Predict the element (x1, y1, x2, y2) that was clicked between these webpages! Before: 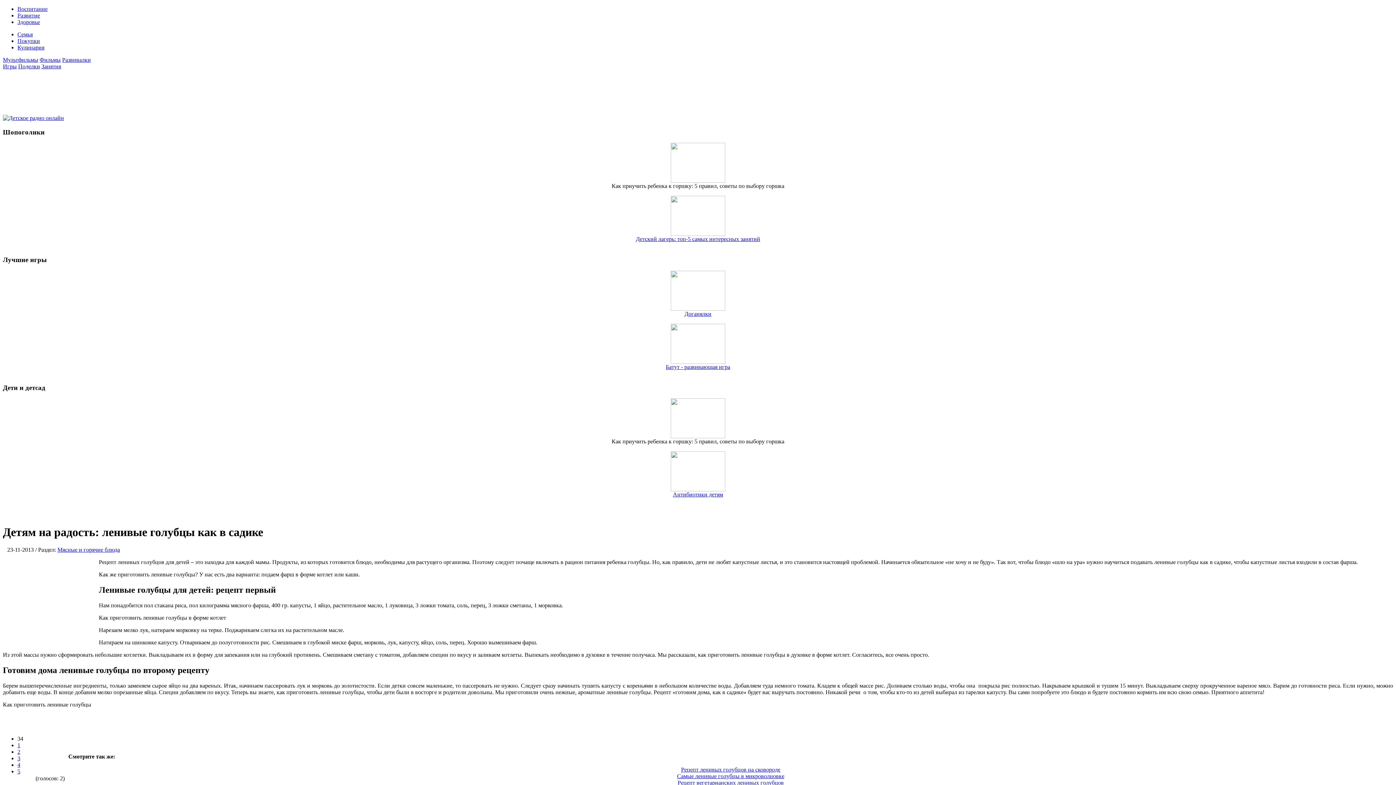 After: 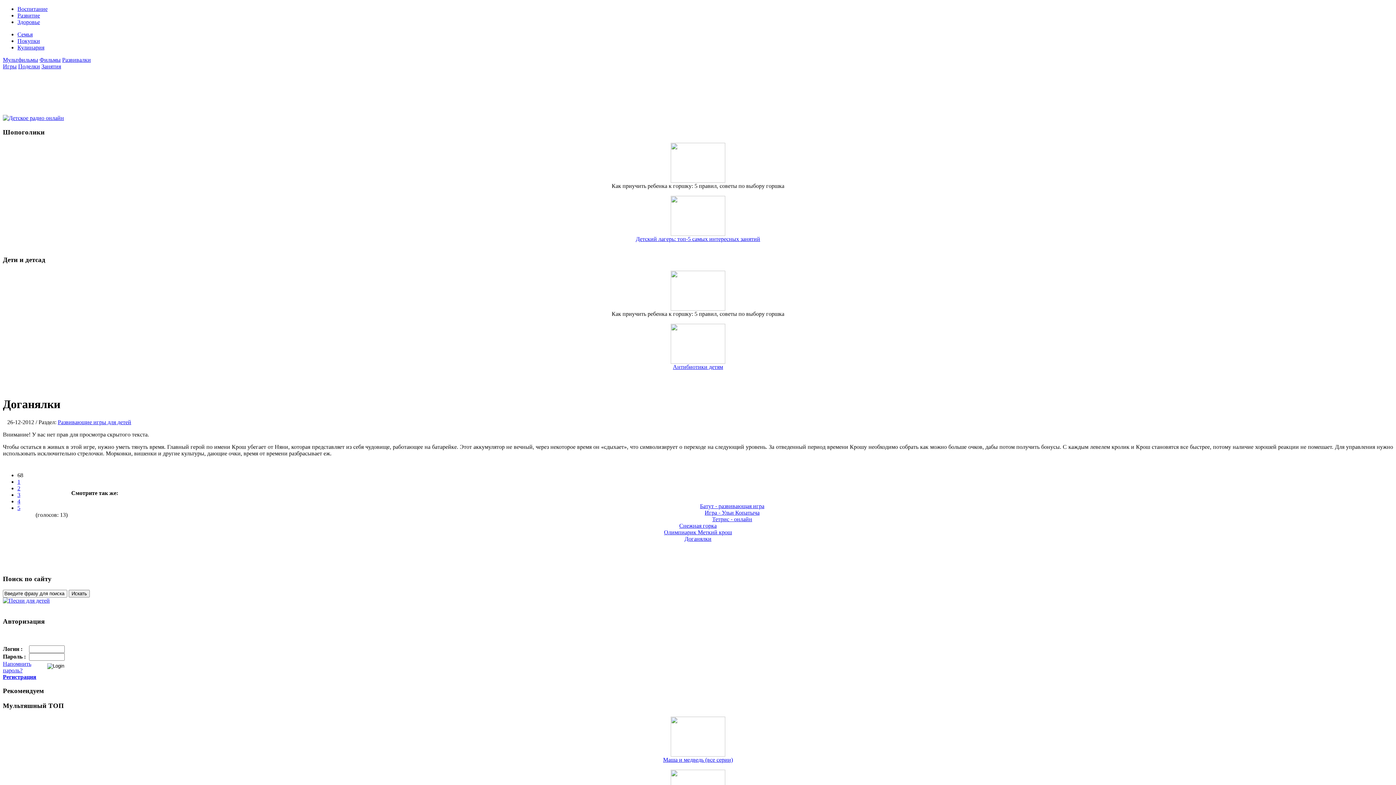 Action: bbox: (684, 310, 711, 317) label: Доганялки